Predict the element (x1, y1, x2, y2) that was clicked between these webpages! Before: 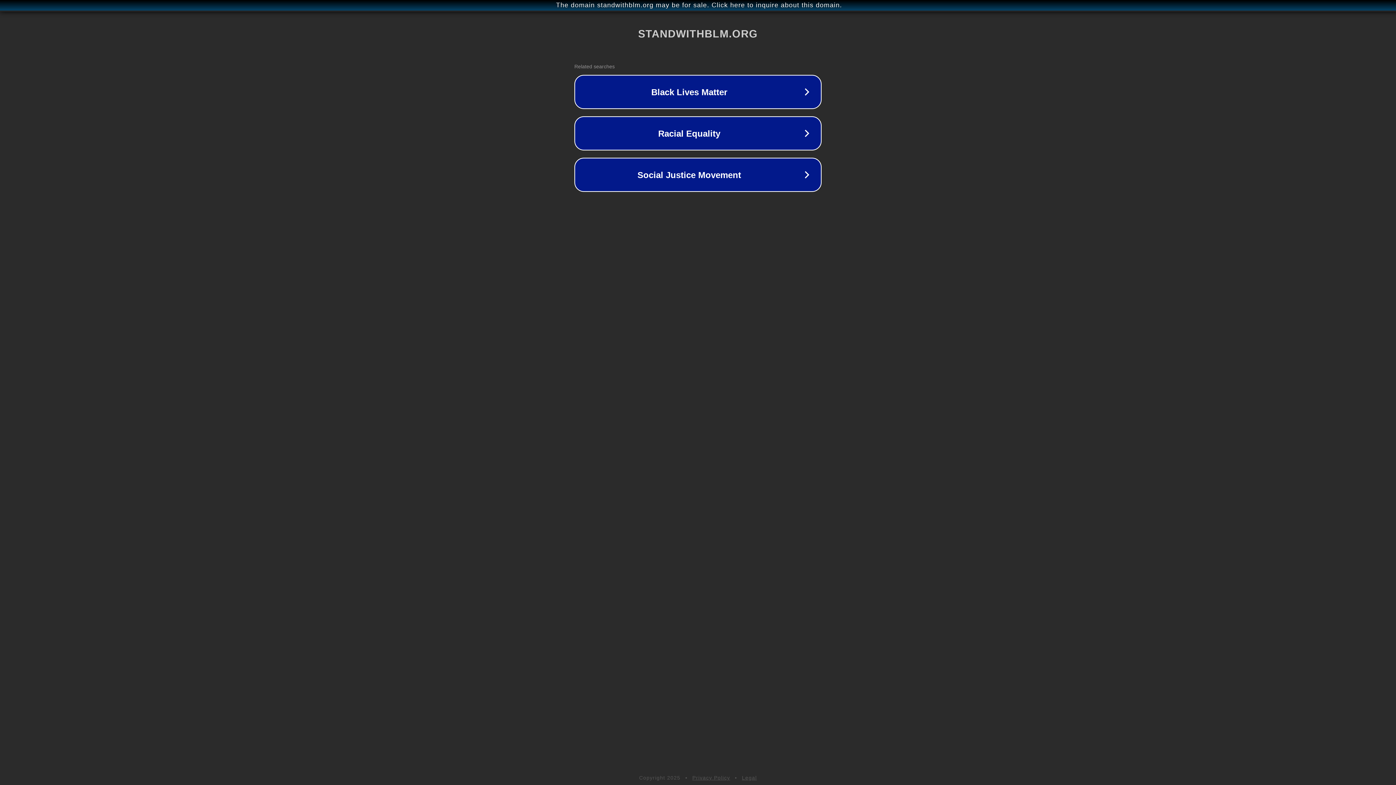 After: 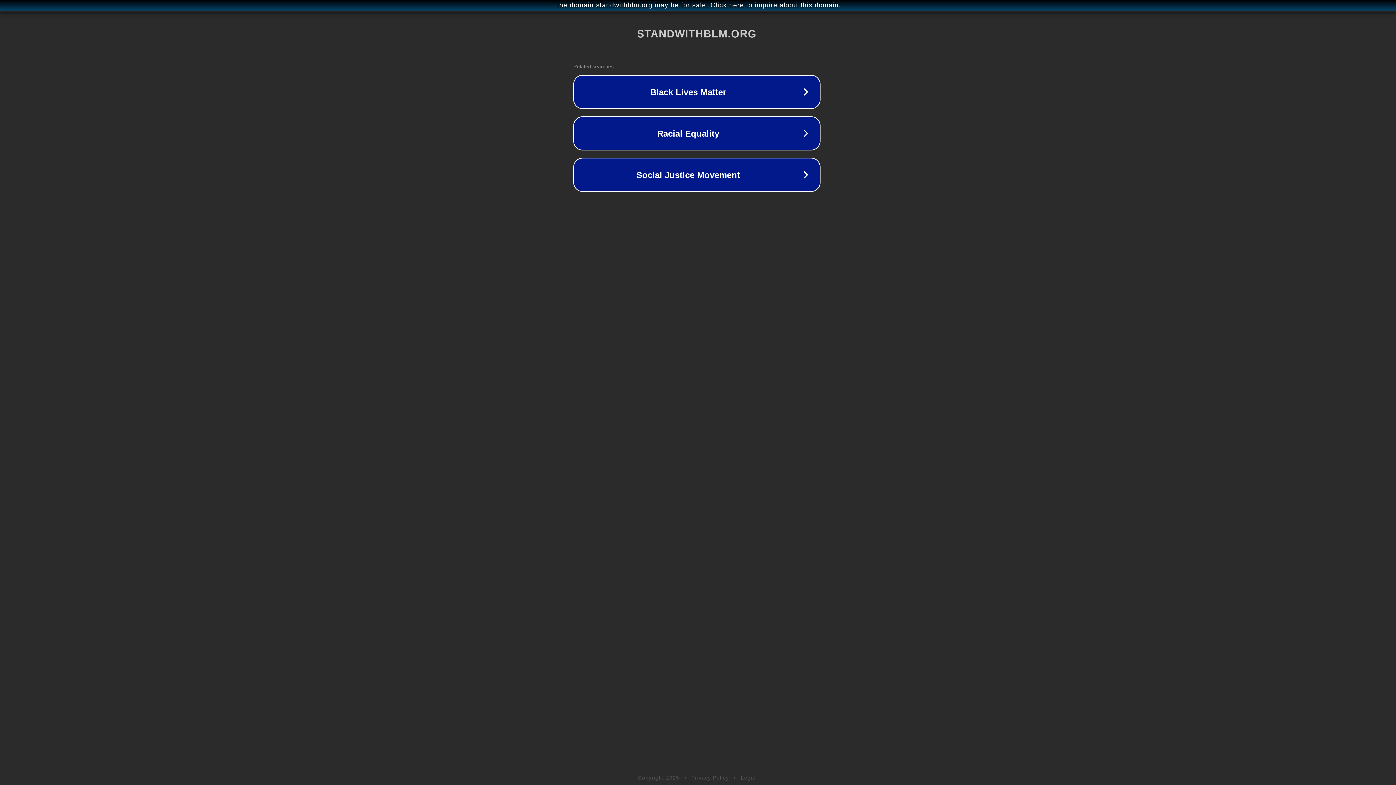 Action: label: The domain standwithblm.org may be for sale. Click here to inquire about this domain. bbox: (1, 1, 1397, 9)